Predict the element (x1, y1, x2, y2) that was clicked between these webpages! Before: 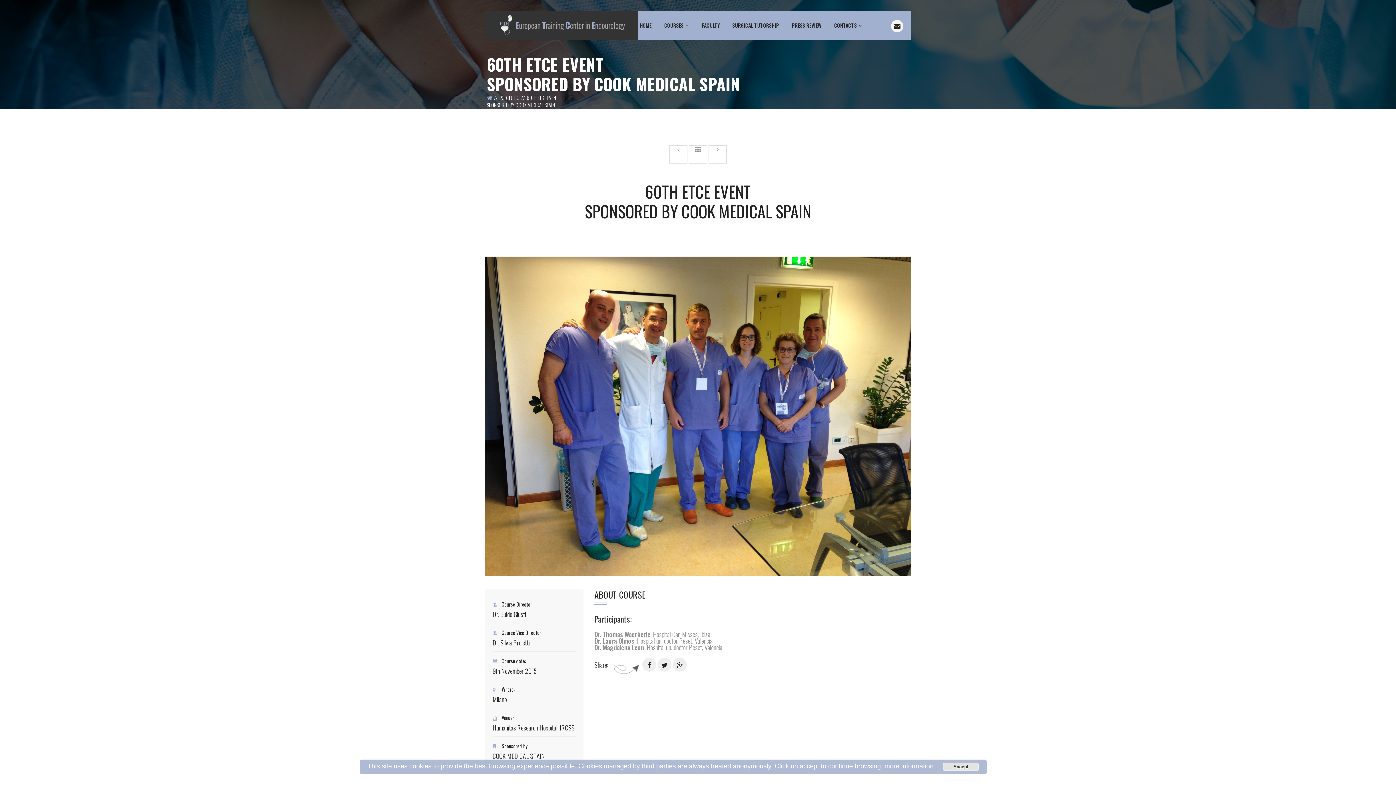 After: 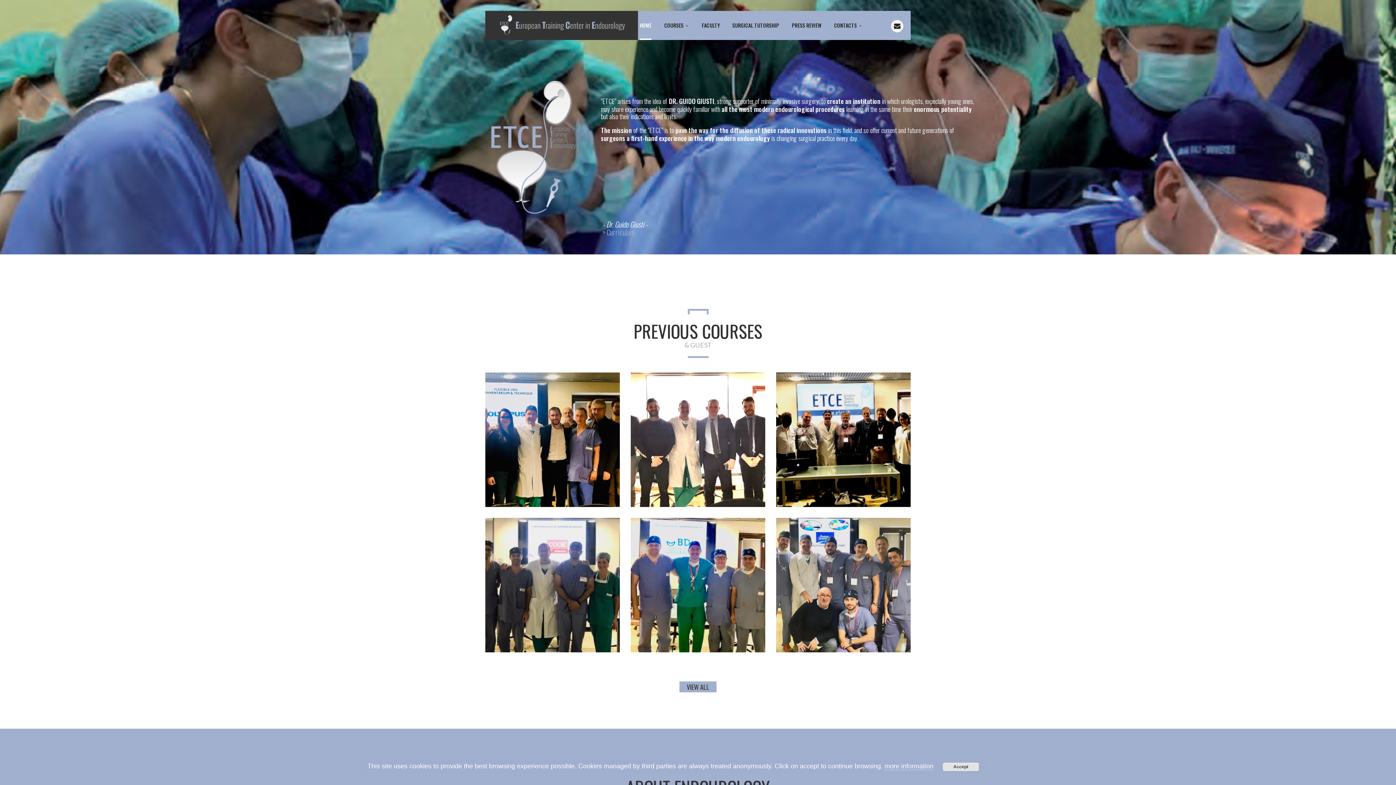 Action: bbox: (486, 92, 492, 101)